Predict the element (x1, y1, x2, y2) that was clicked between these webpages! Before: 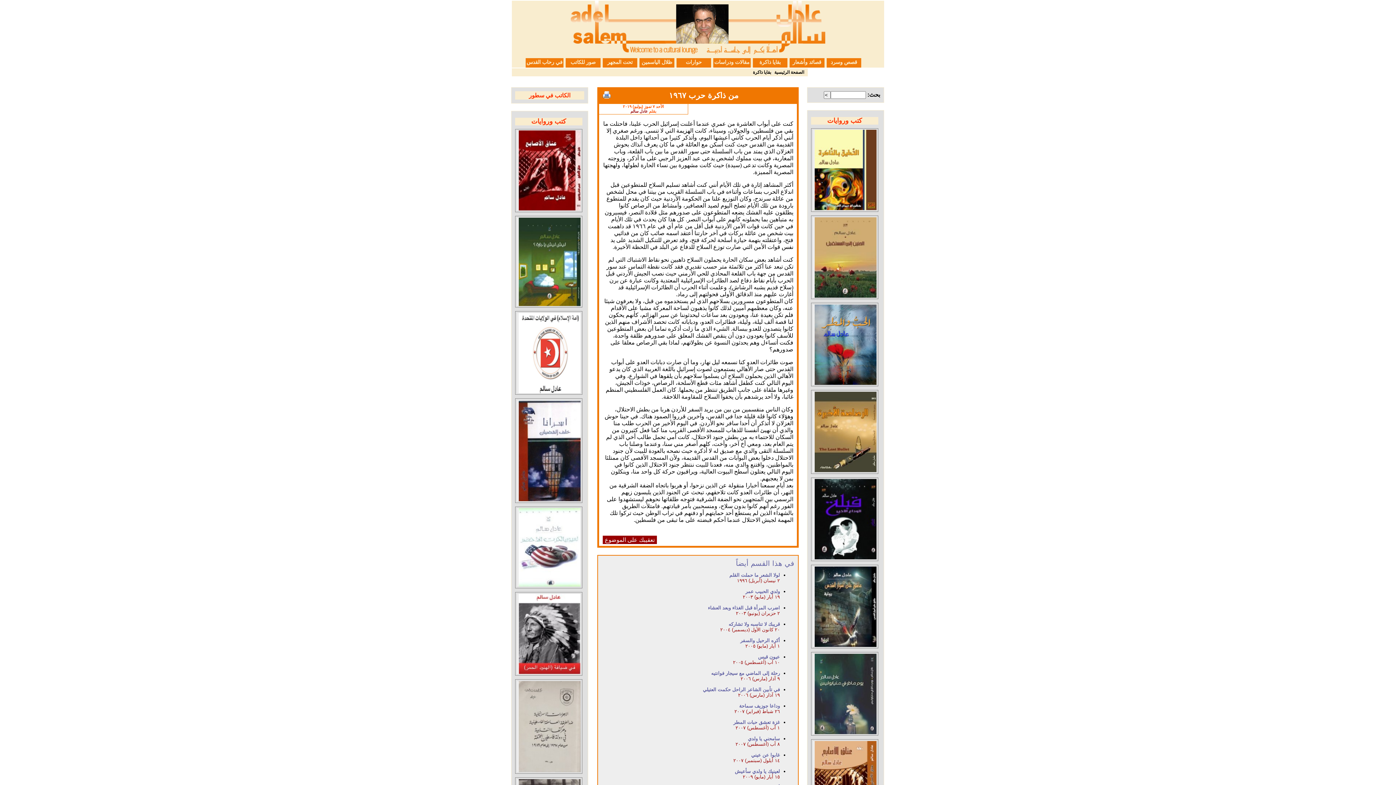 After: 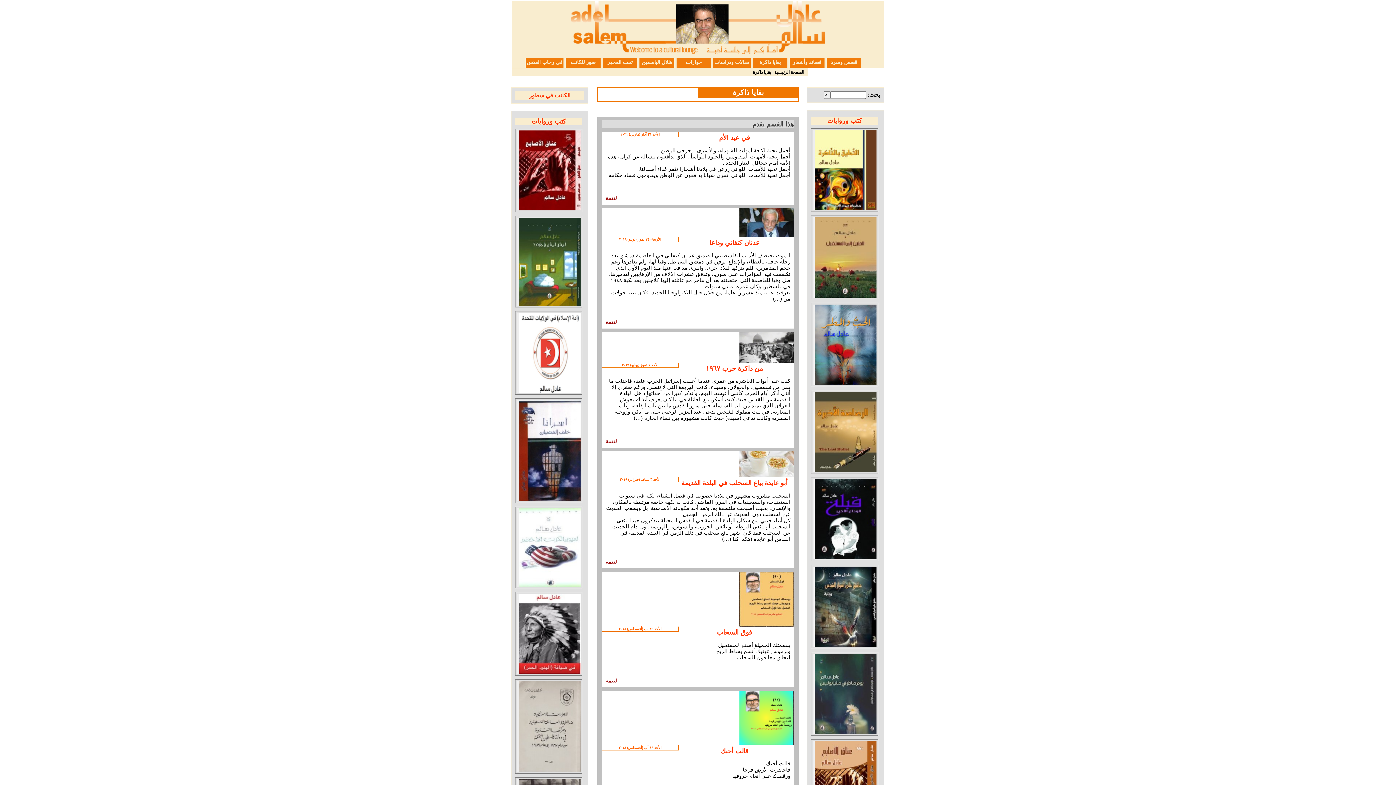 Action: bbox: (759, 59, 781, 65) label: بقايا ذاكرة